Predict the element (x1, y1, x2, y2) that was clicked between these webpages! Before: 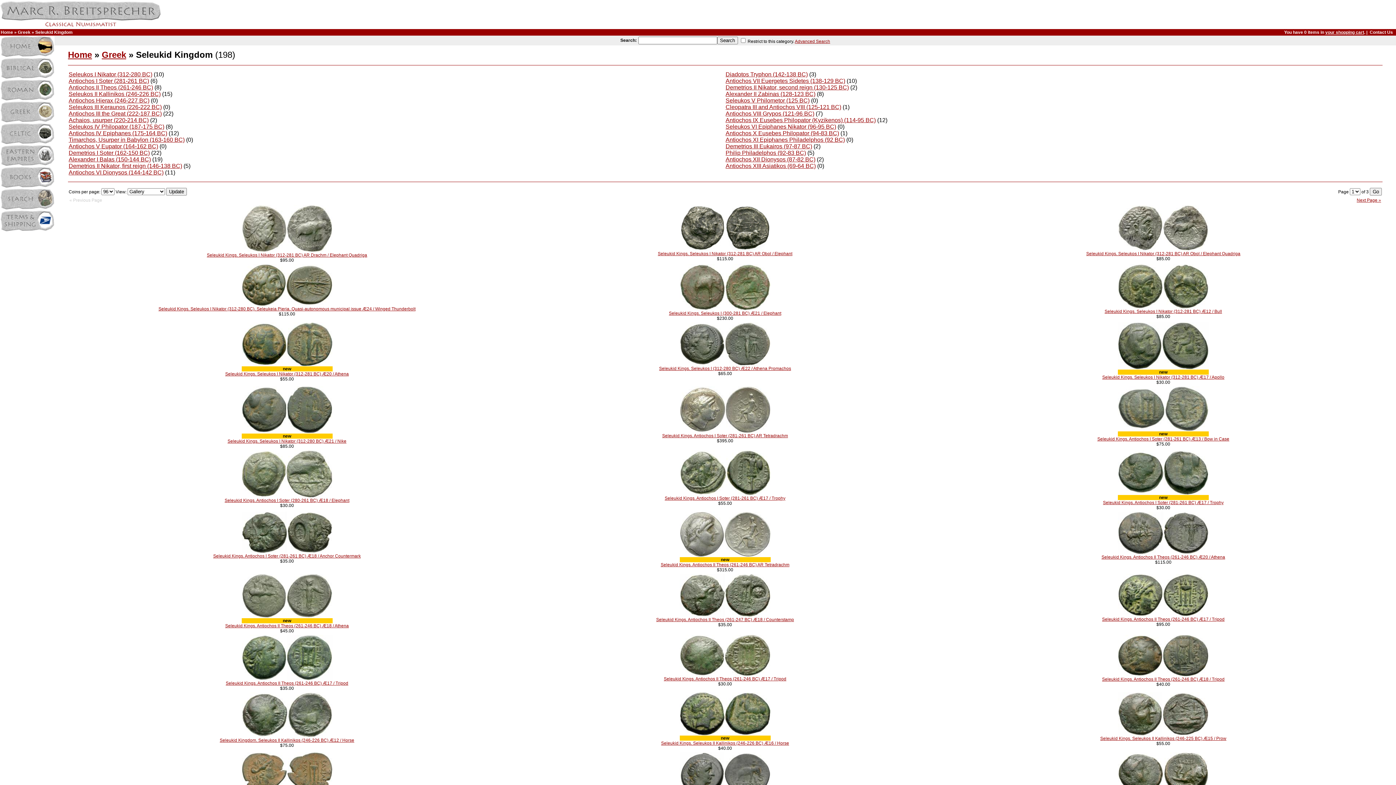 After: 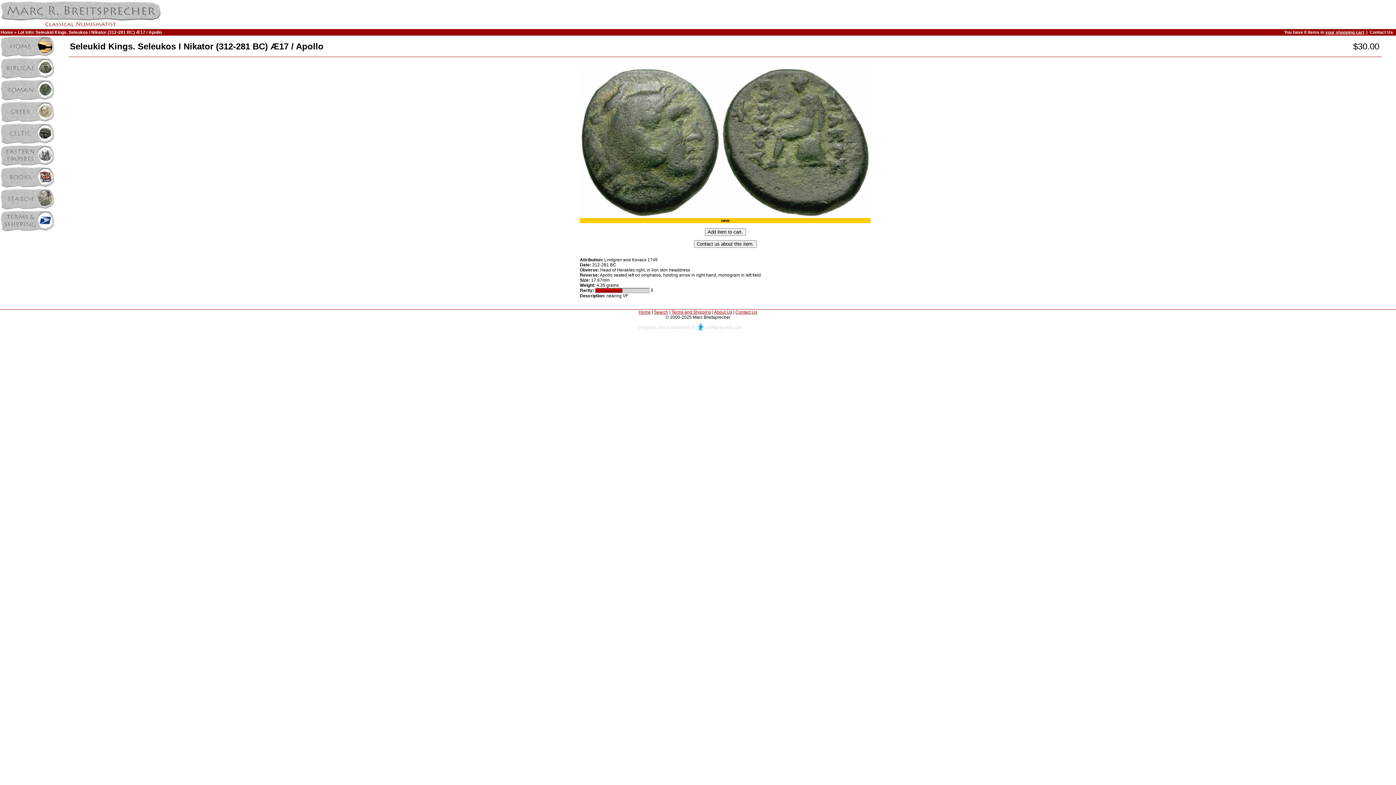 Action: bbox: (1118, 365, 1209, 370)